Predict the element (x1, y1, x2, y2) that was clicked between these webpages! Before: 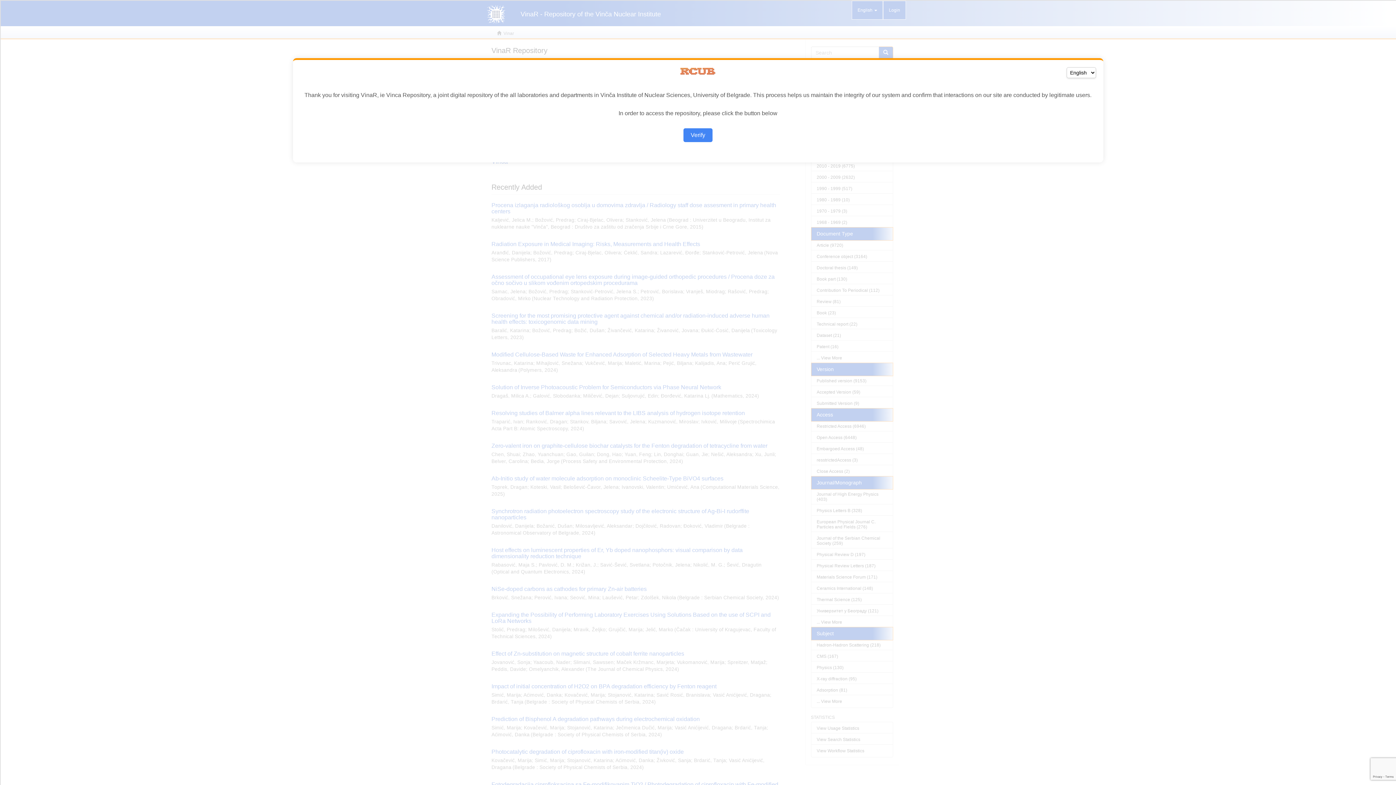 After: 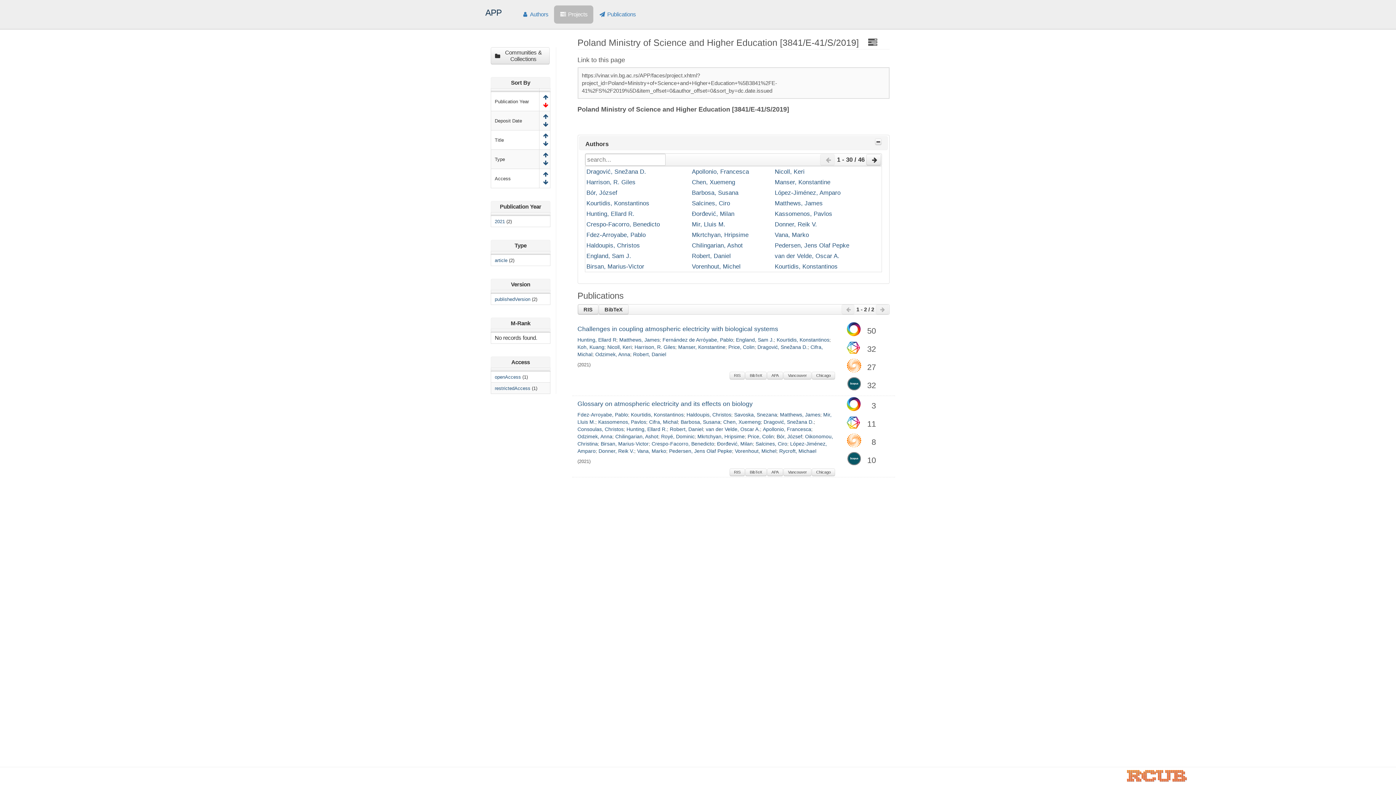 Action: label: Verify bbox: (683, 128, 712, 142)